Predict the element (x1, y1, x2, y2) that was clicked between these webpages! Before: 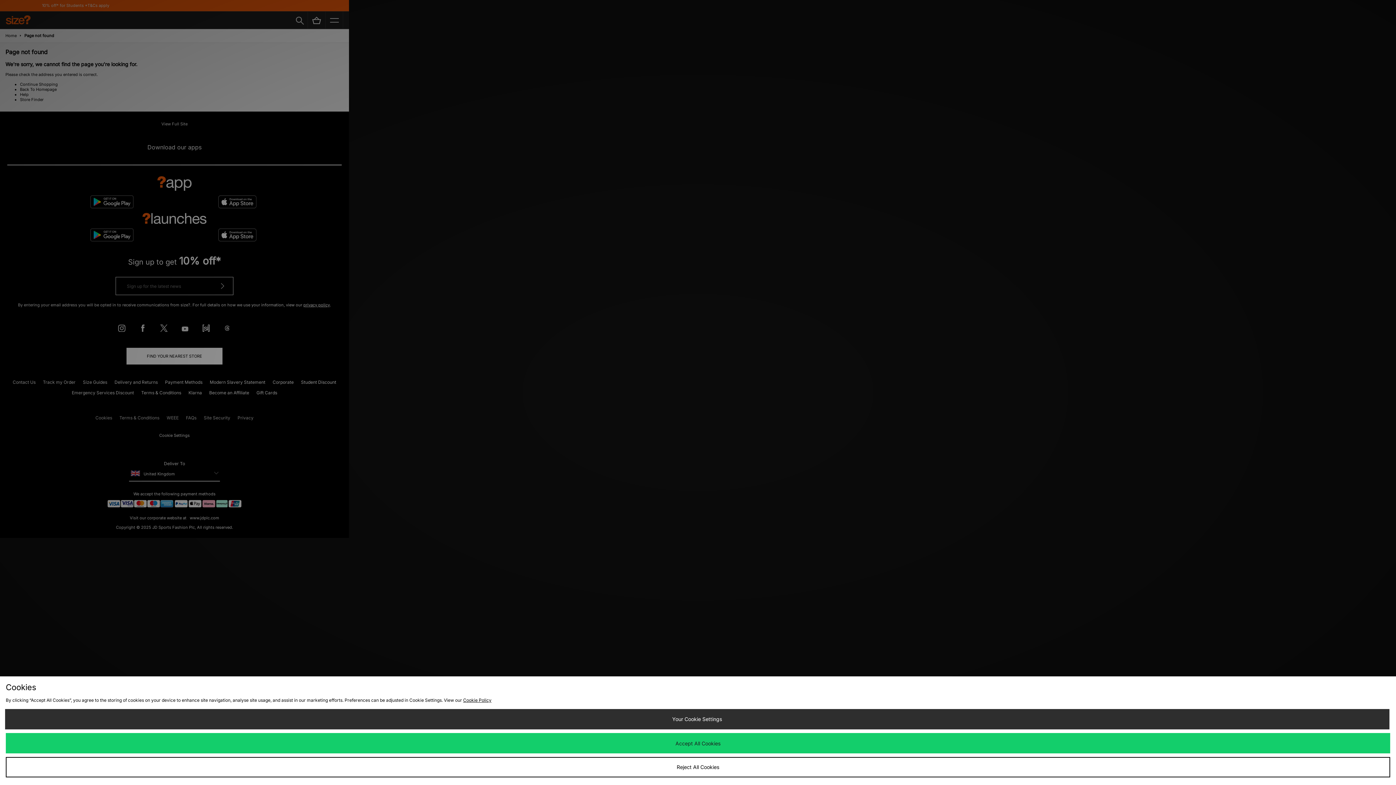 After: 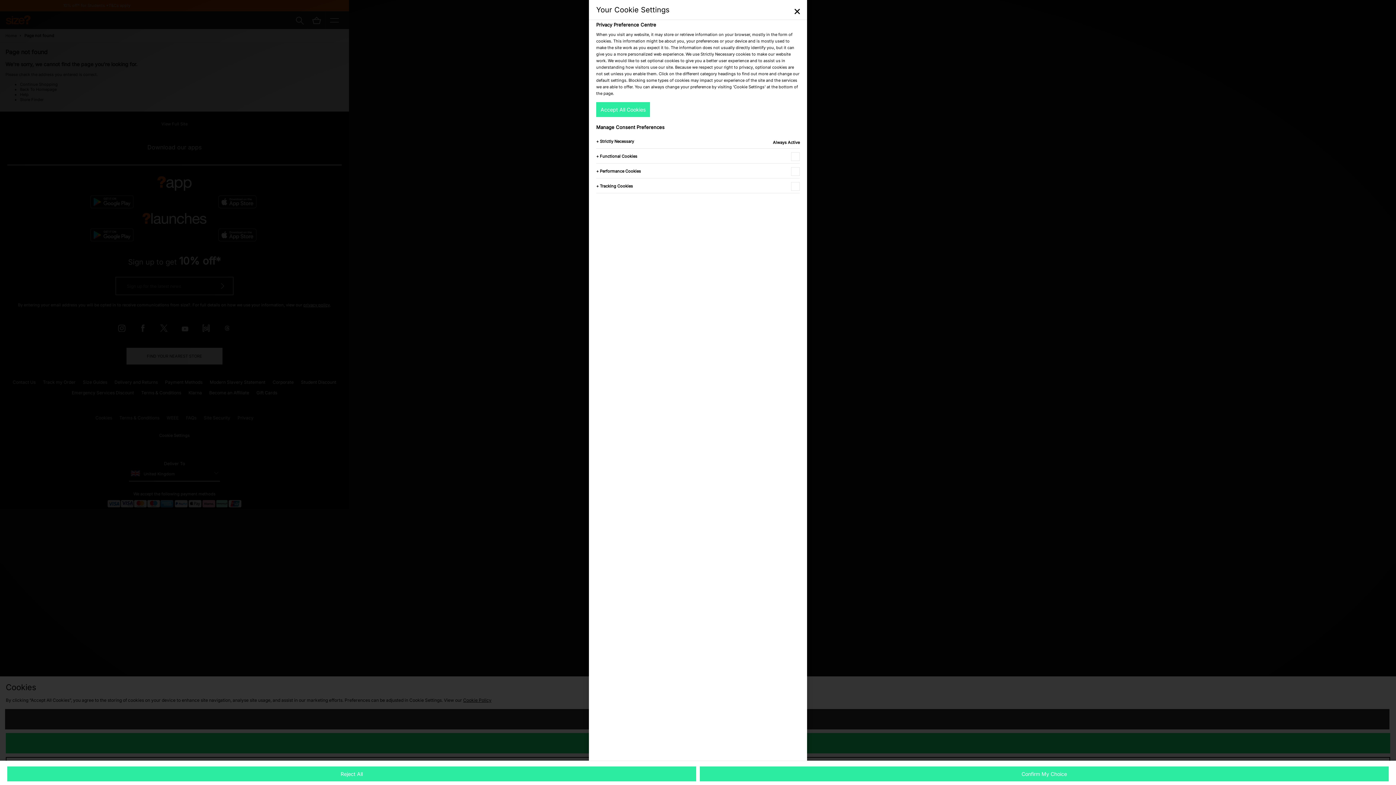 Action: label: Your Cookie Settings bbox: (4, 709, 1389, 729)